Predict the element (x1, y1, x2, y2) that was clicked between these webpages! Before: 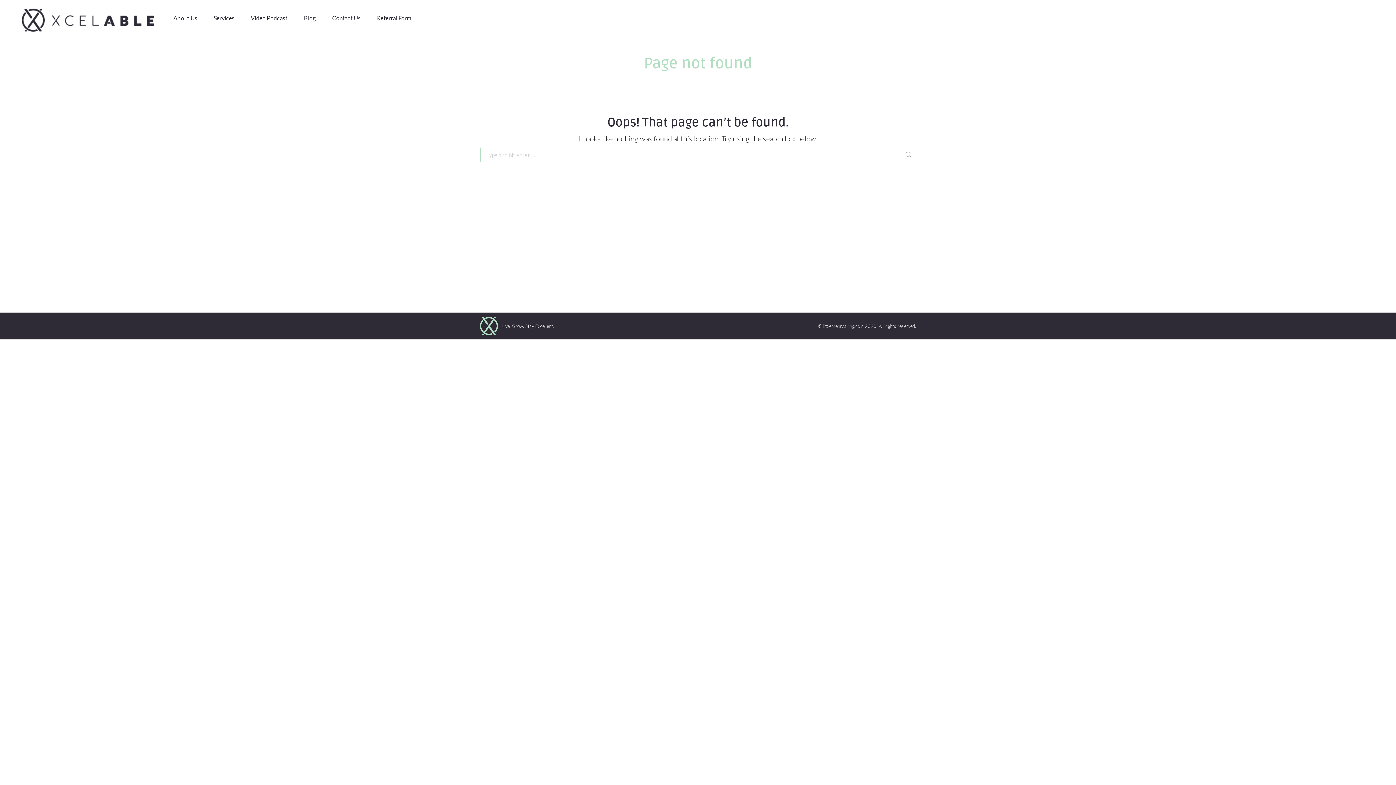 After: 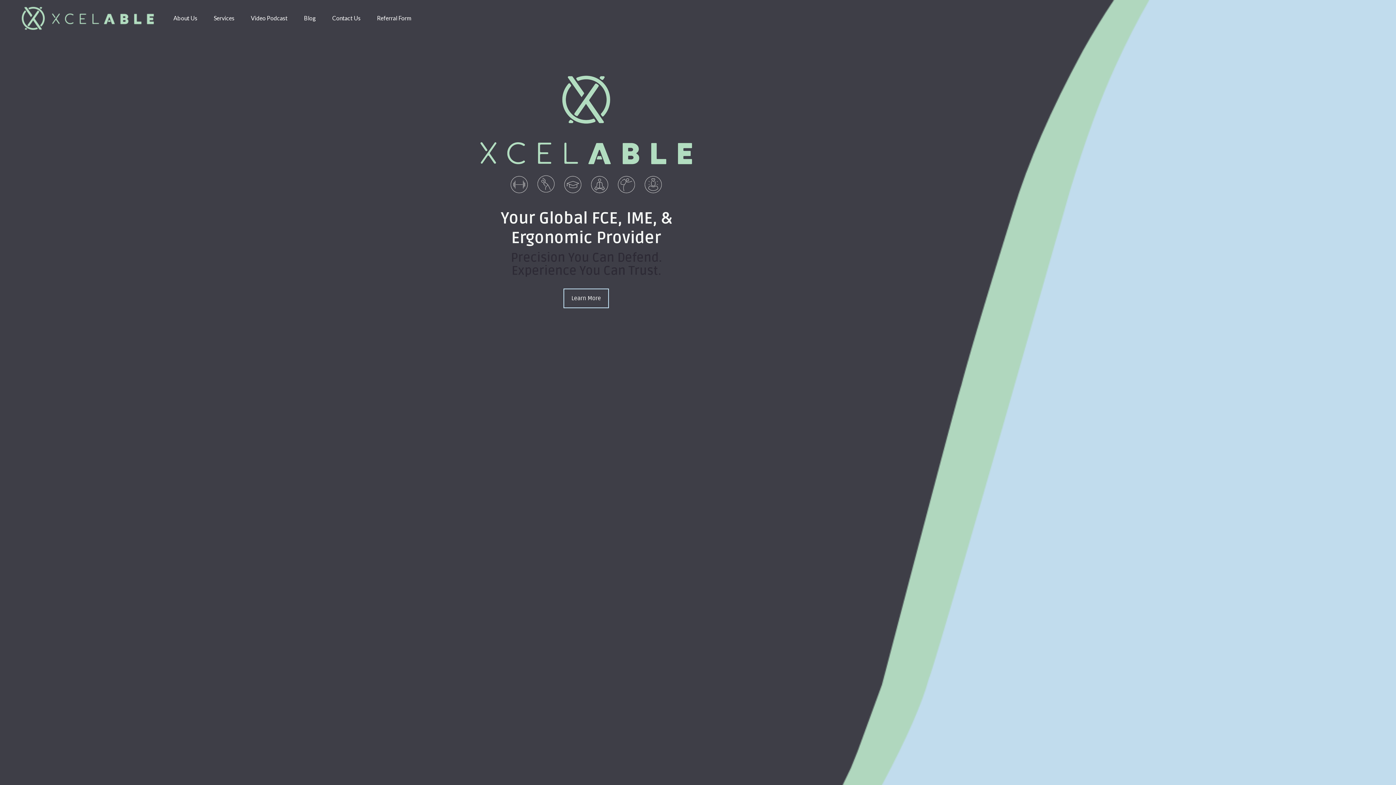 Action: bbox: (18, 1, 168, 34)